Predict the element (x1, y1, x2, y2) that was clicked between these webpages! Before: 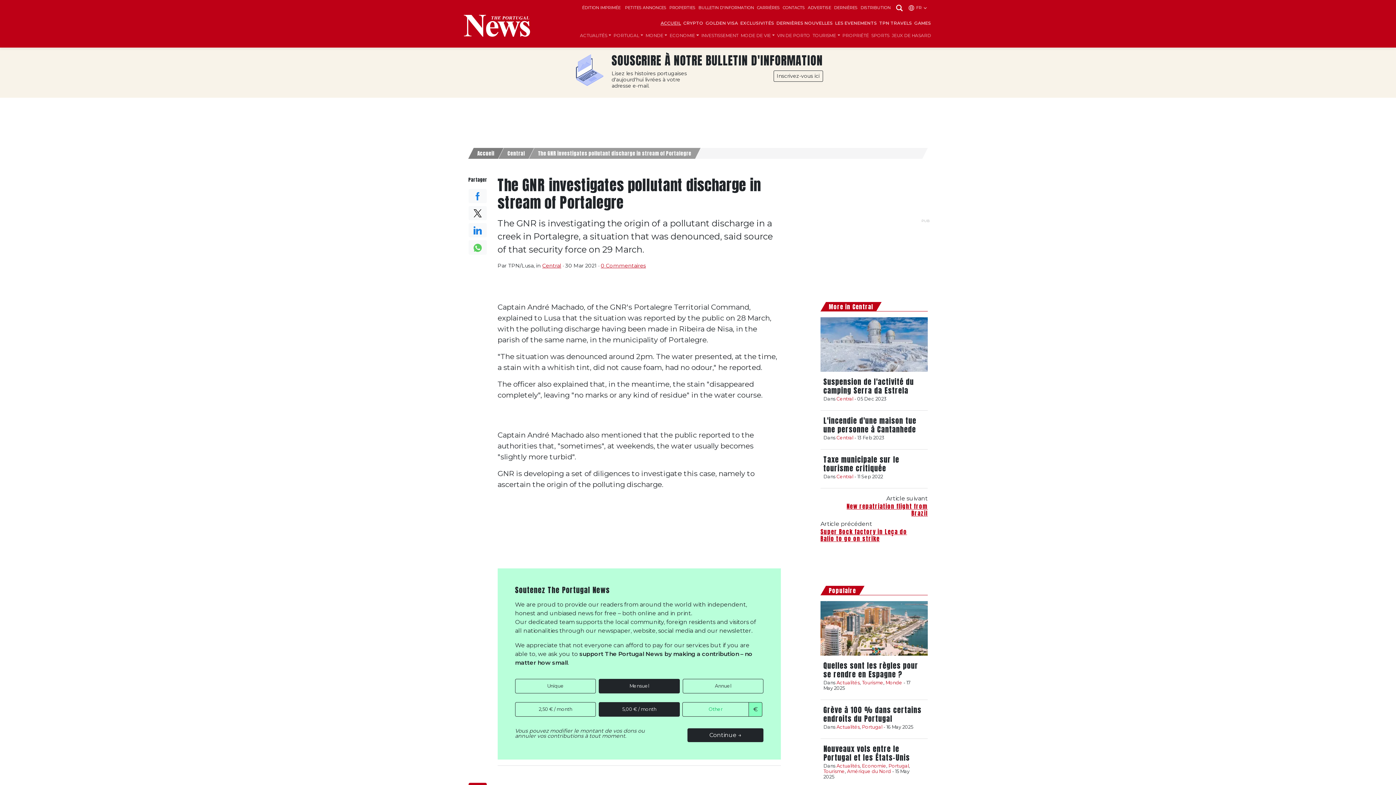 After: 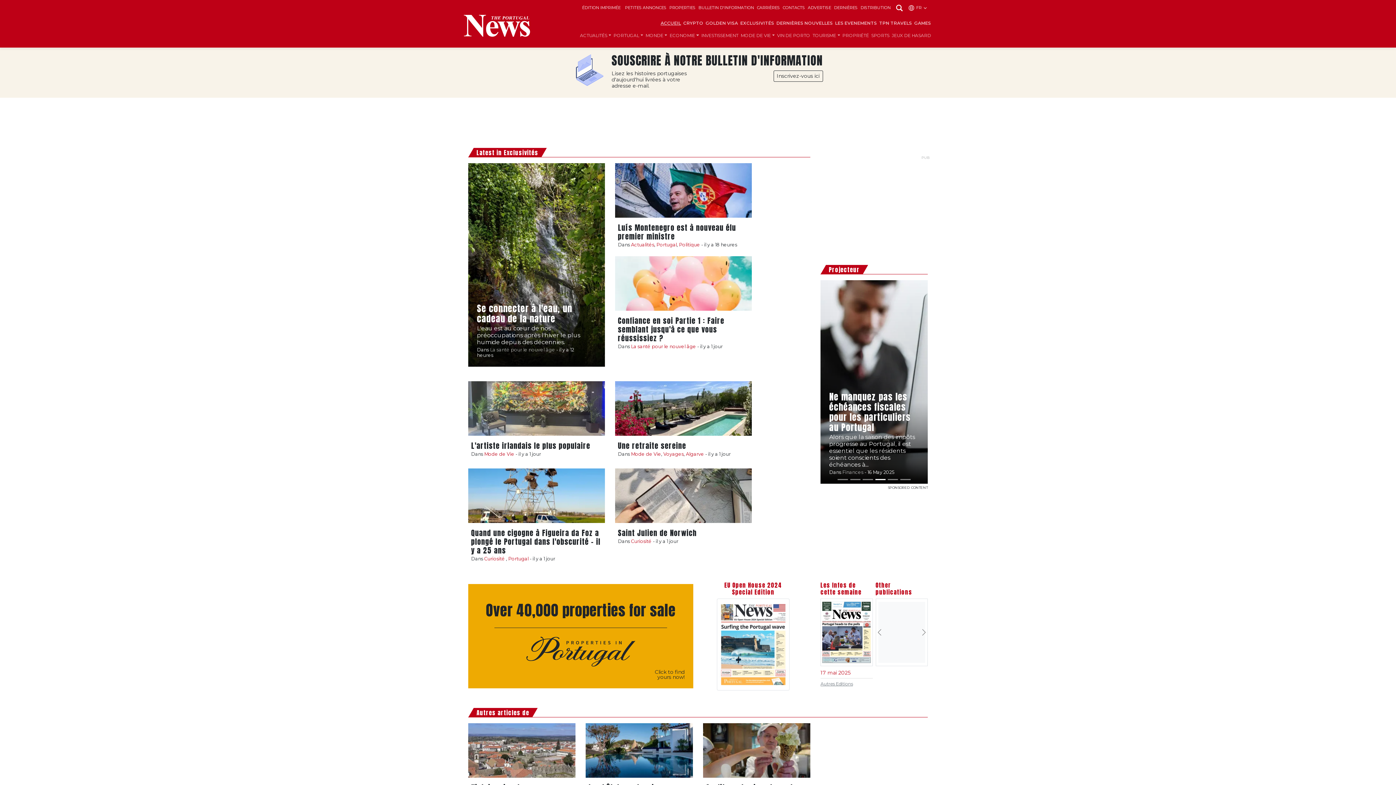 Action: label: EXCLUSIVITÉS bbox: (739, 17, 775, 29)